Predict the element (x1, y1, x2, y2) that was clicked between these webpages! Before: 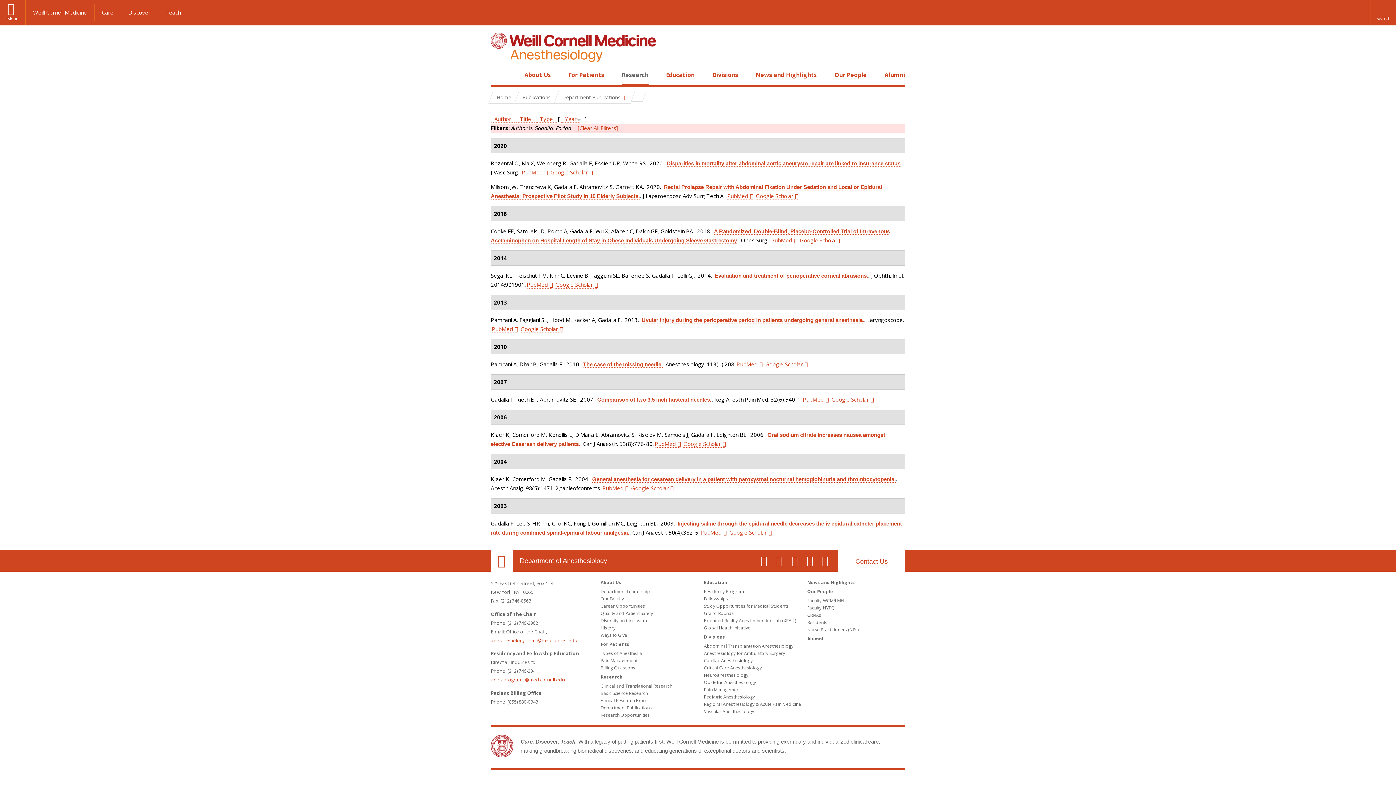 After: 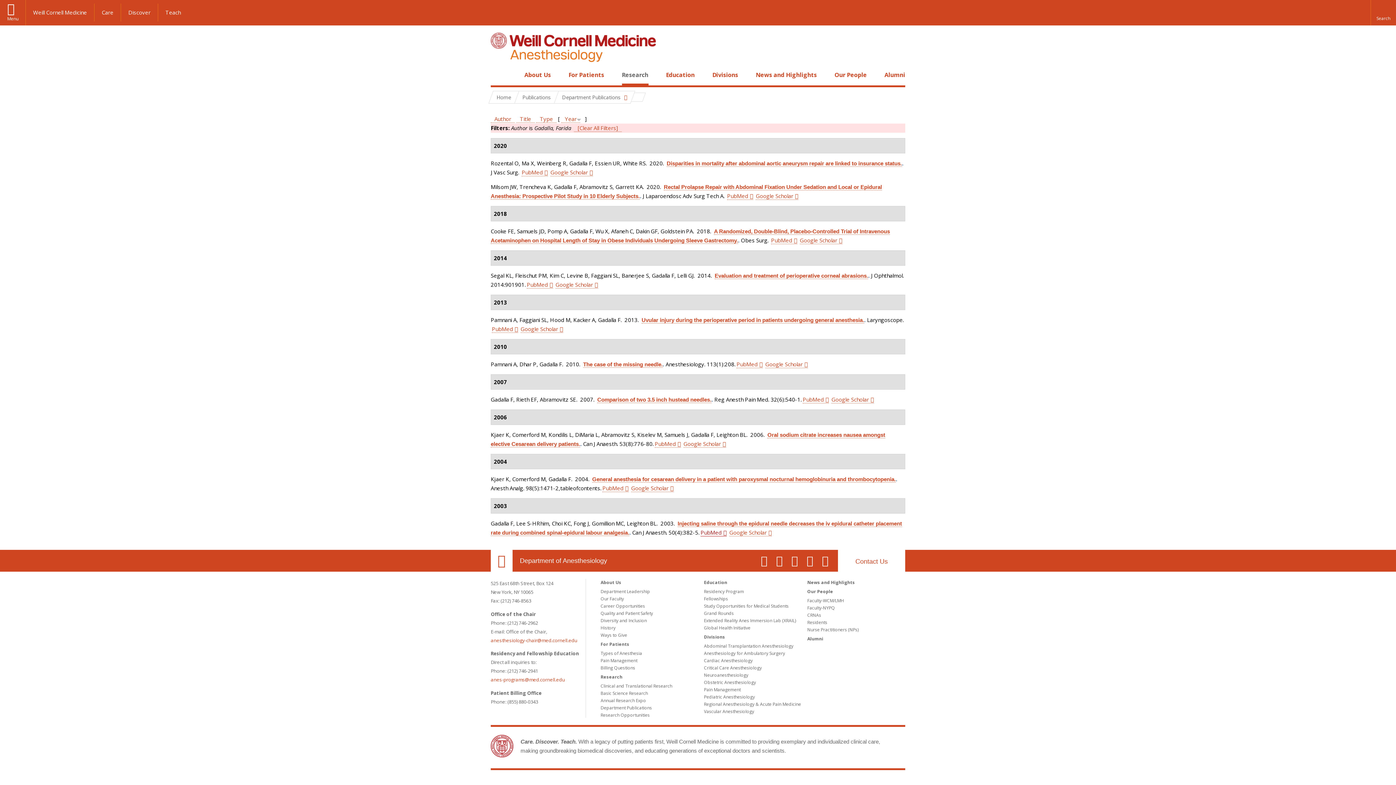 Action: label: PubMed bbox: (700, 529, 726, 536)